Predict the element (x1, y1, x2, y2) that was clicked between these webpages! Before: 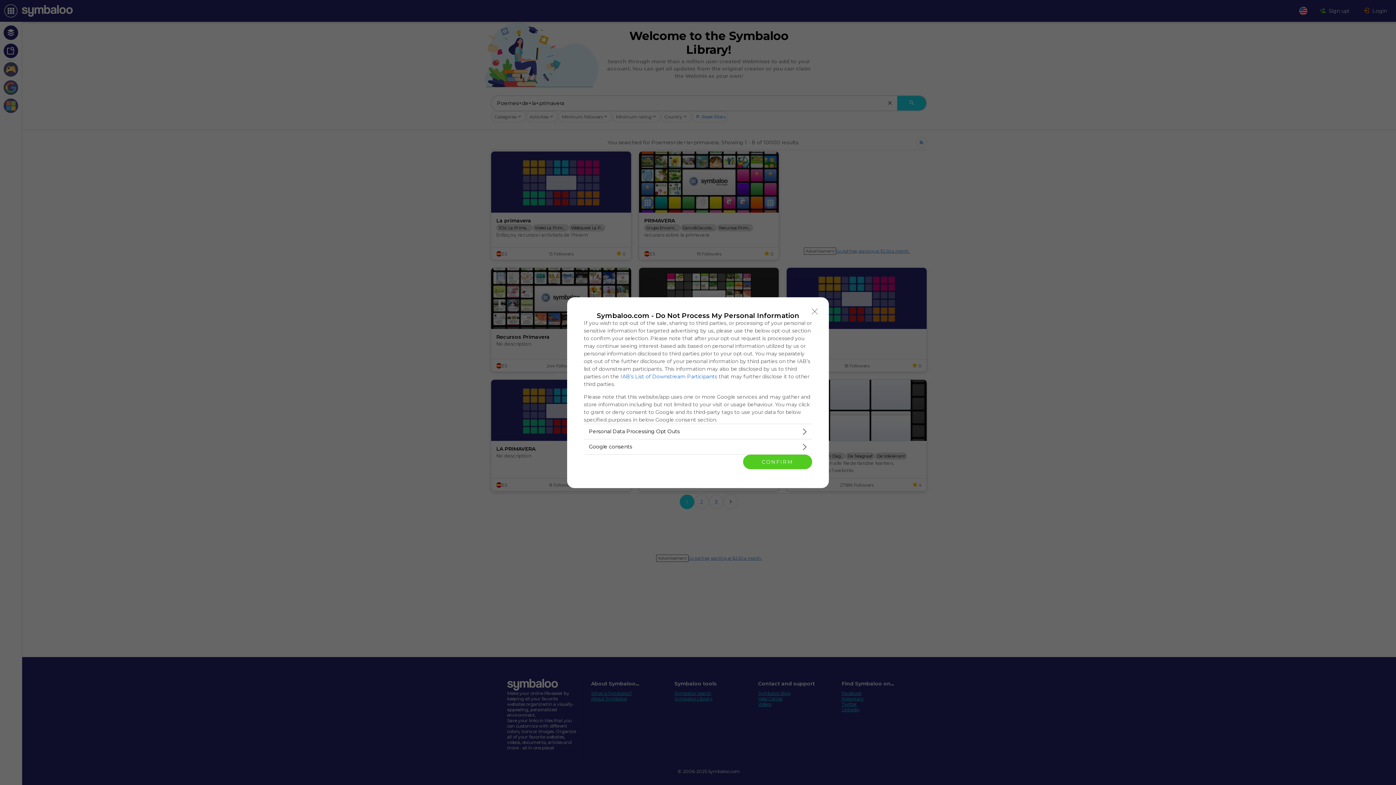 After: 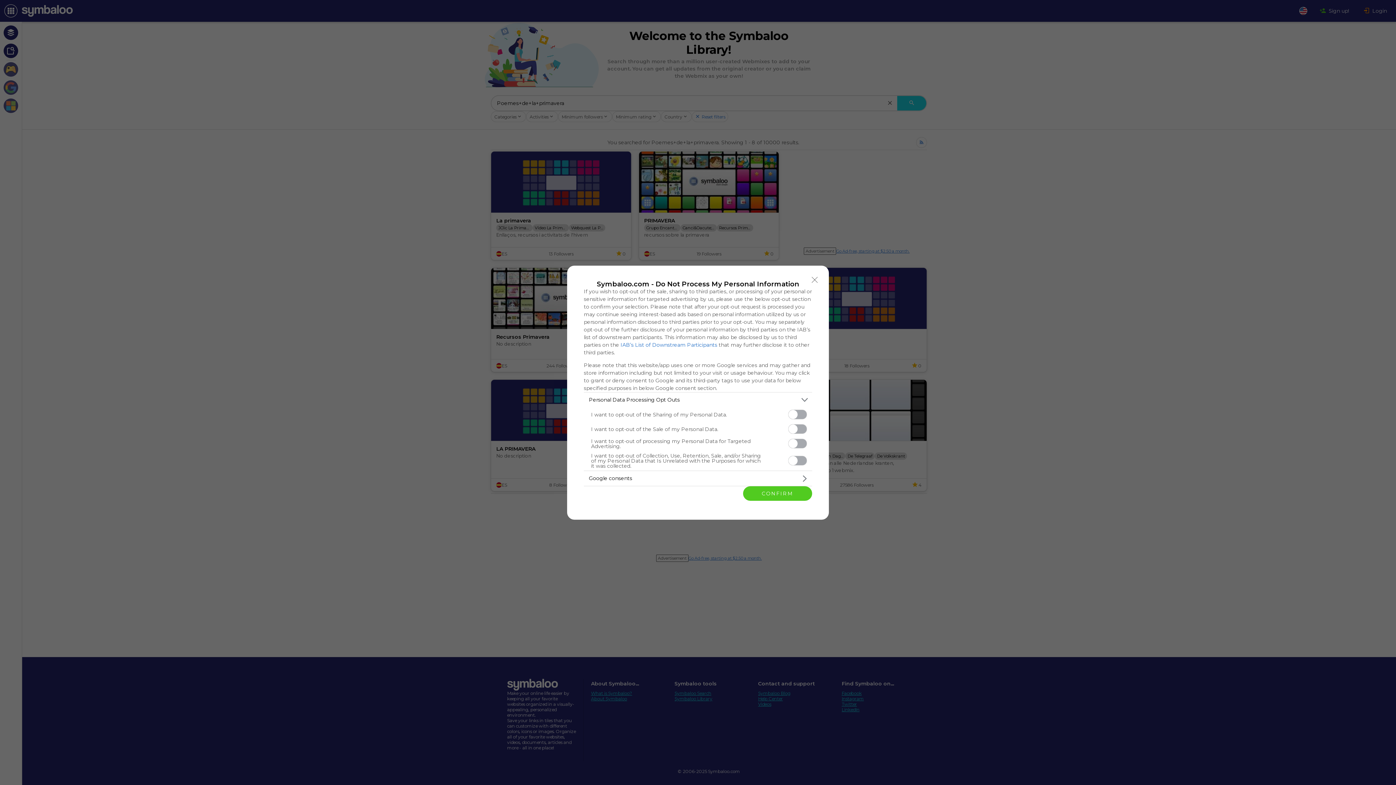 Action: label: Opt-Outs bbox: (584, 424, 812, 439)